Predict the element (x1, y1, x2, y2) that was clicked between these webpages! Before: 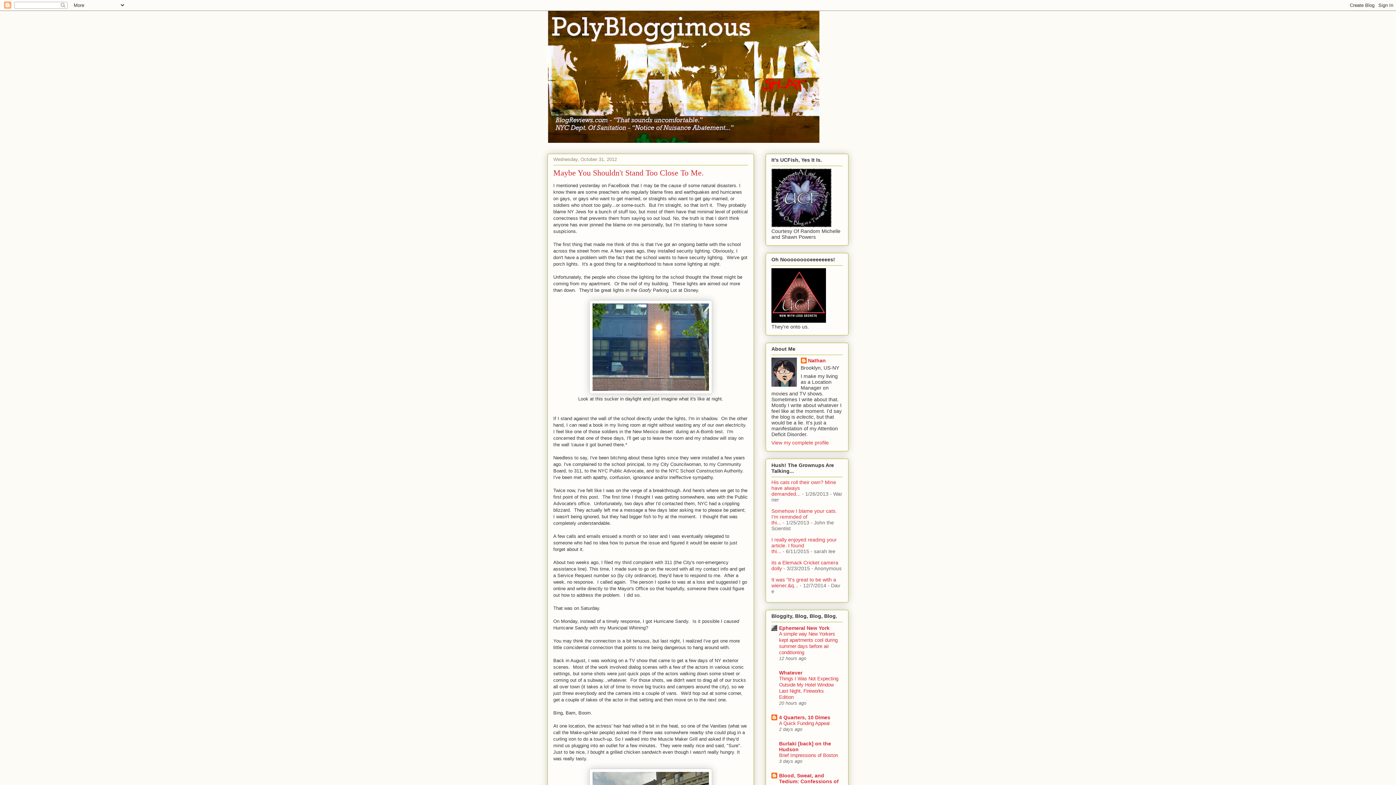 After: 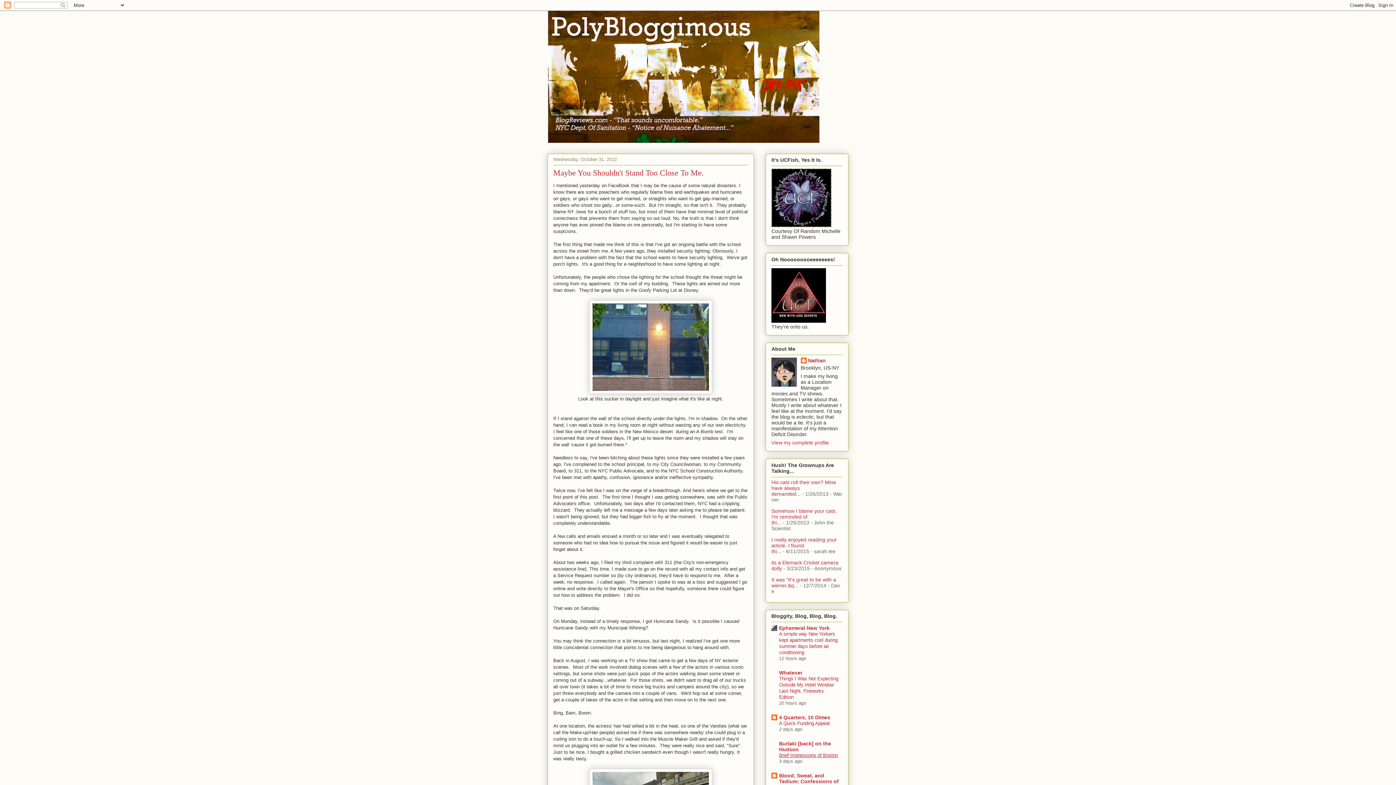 Action: bbox: (779, 753, 838, 758) label: Brief Impressions of Boston